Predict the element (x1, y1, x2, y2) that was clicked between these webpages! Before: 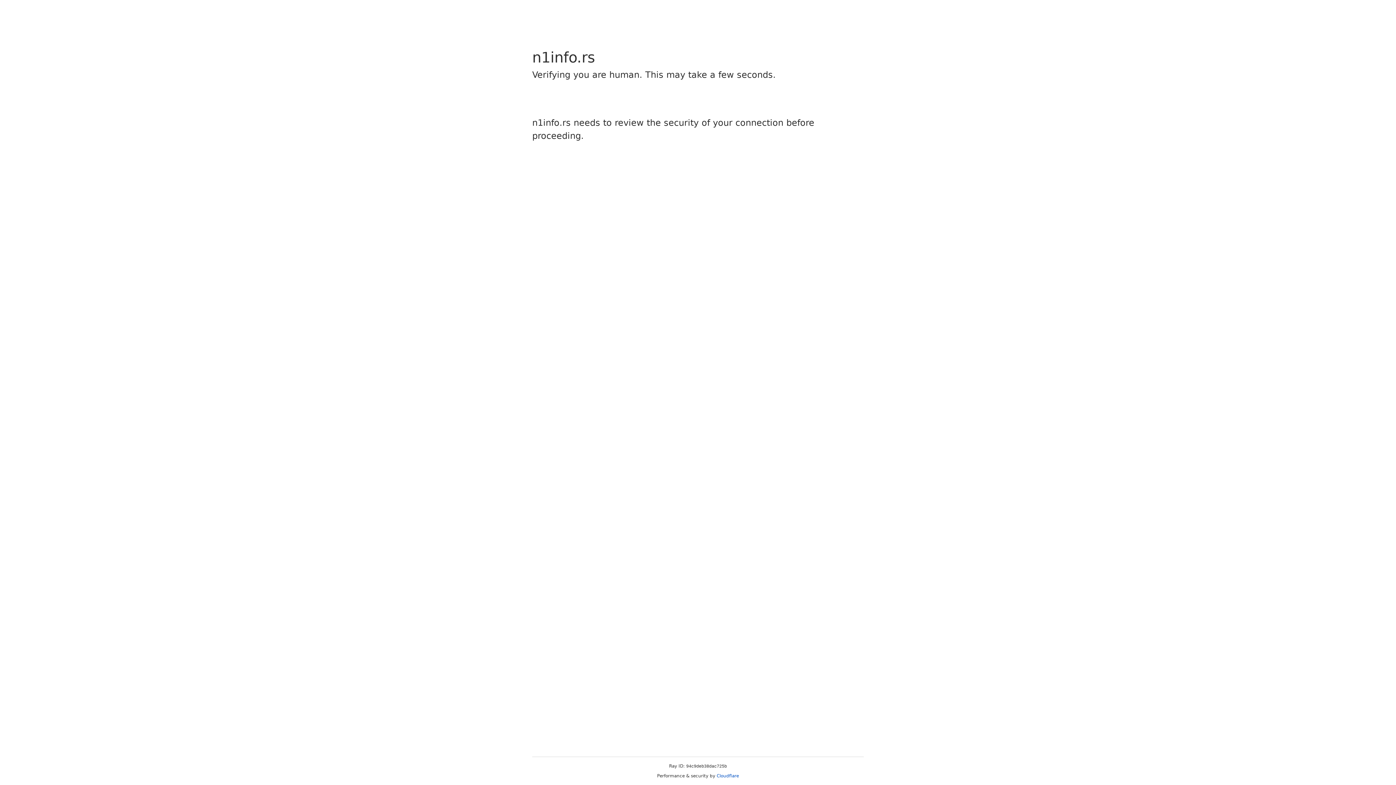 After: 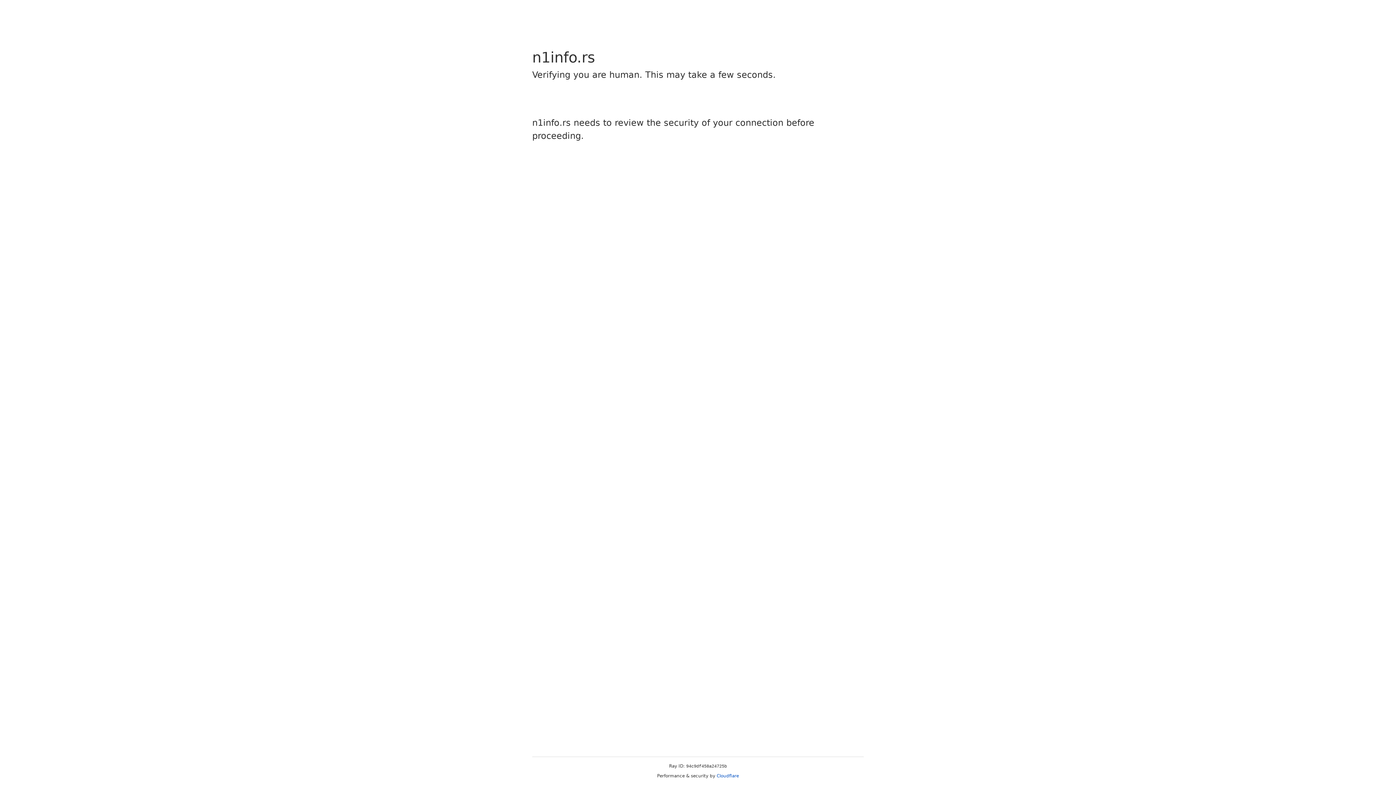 Action: bbox: (716, 773, 739, 778) label: Cloudflare